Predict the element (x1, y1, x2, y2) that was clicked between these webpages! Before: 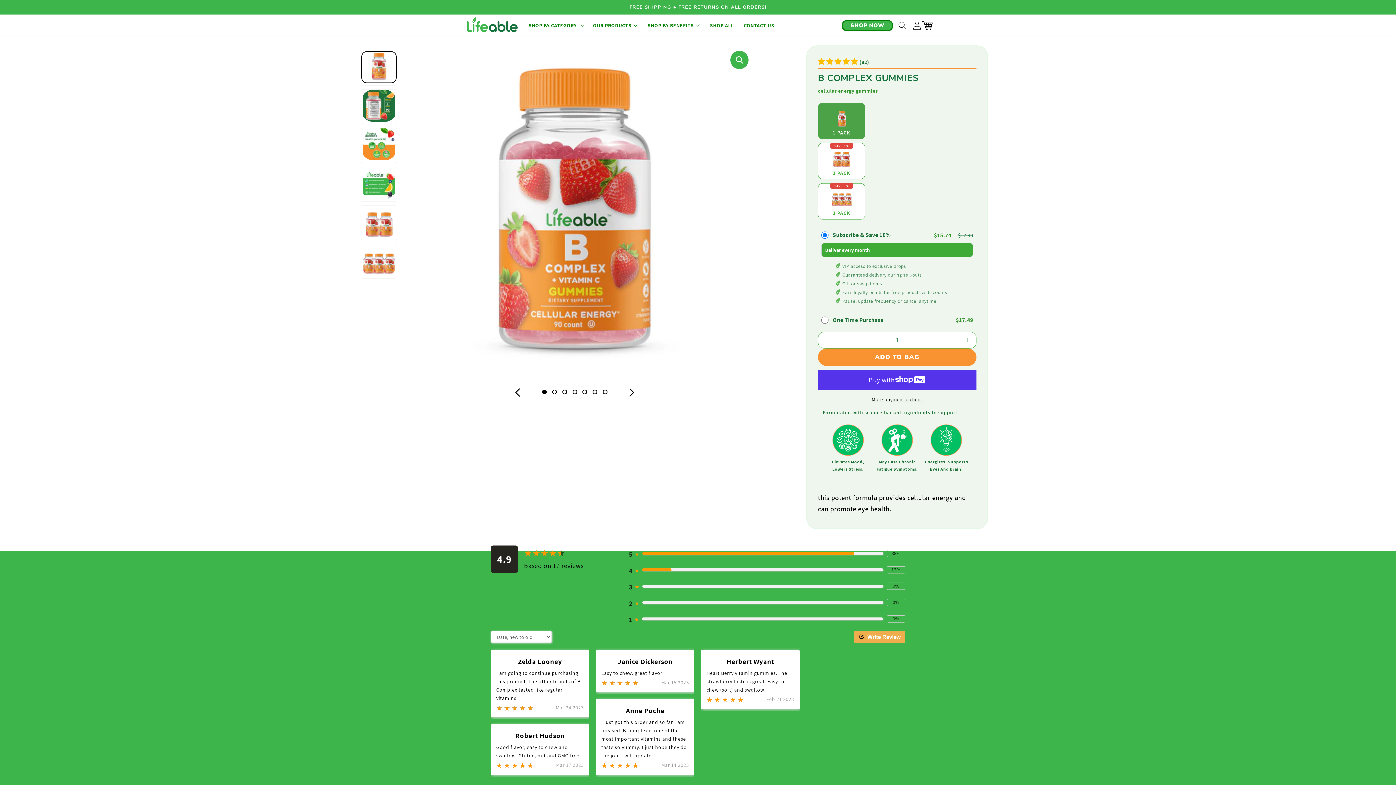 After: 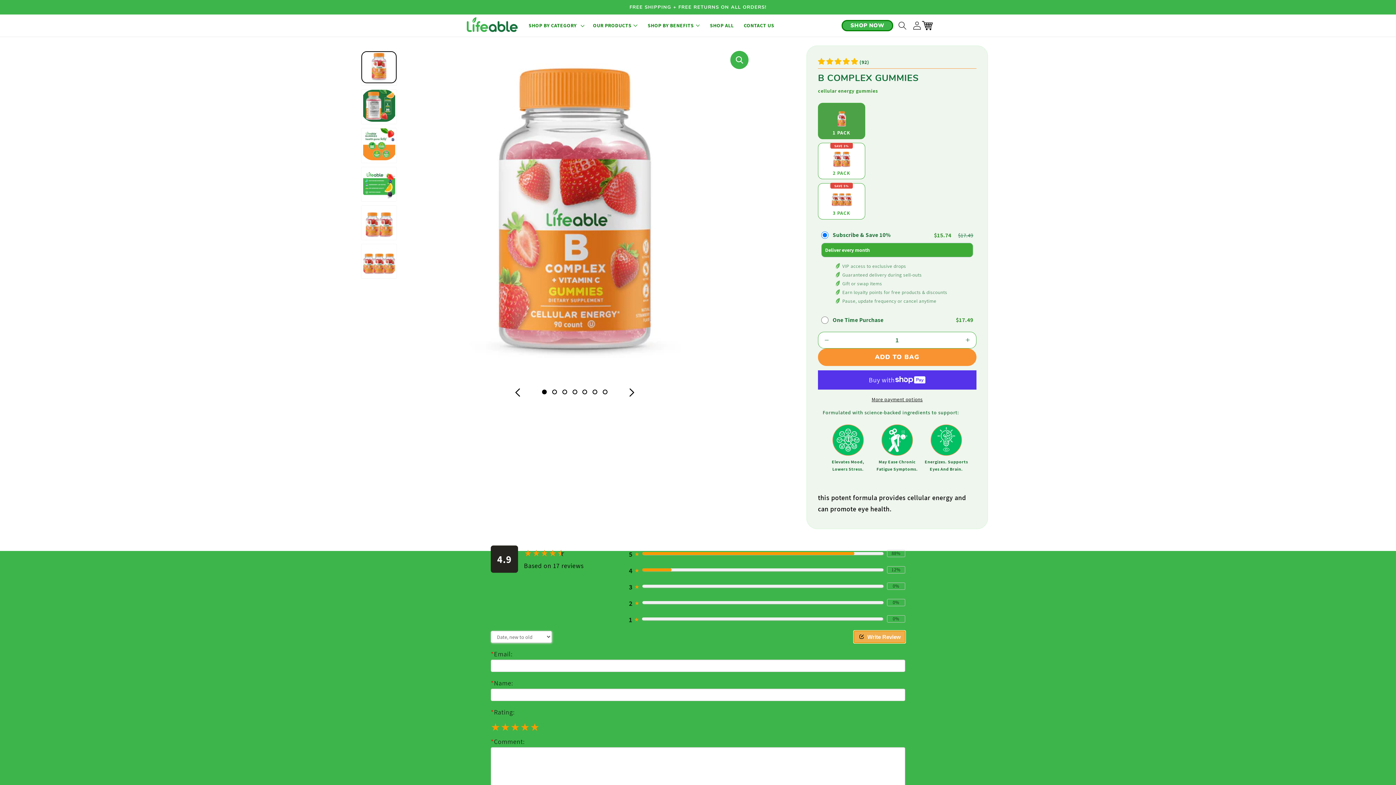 Action: bbox: (854, 631, 905, 643) label: Write Review